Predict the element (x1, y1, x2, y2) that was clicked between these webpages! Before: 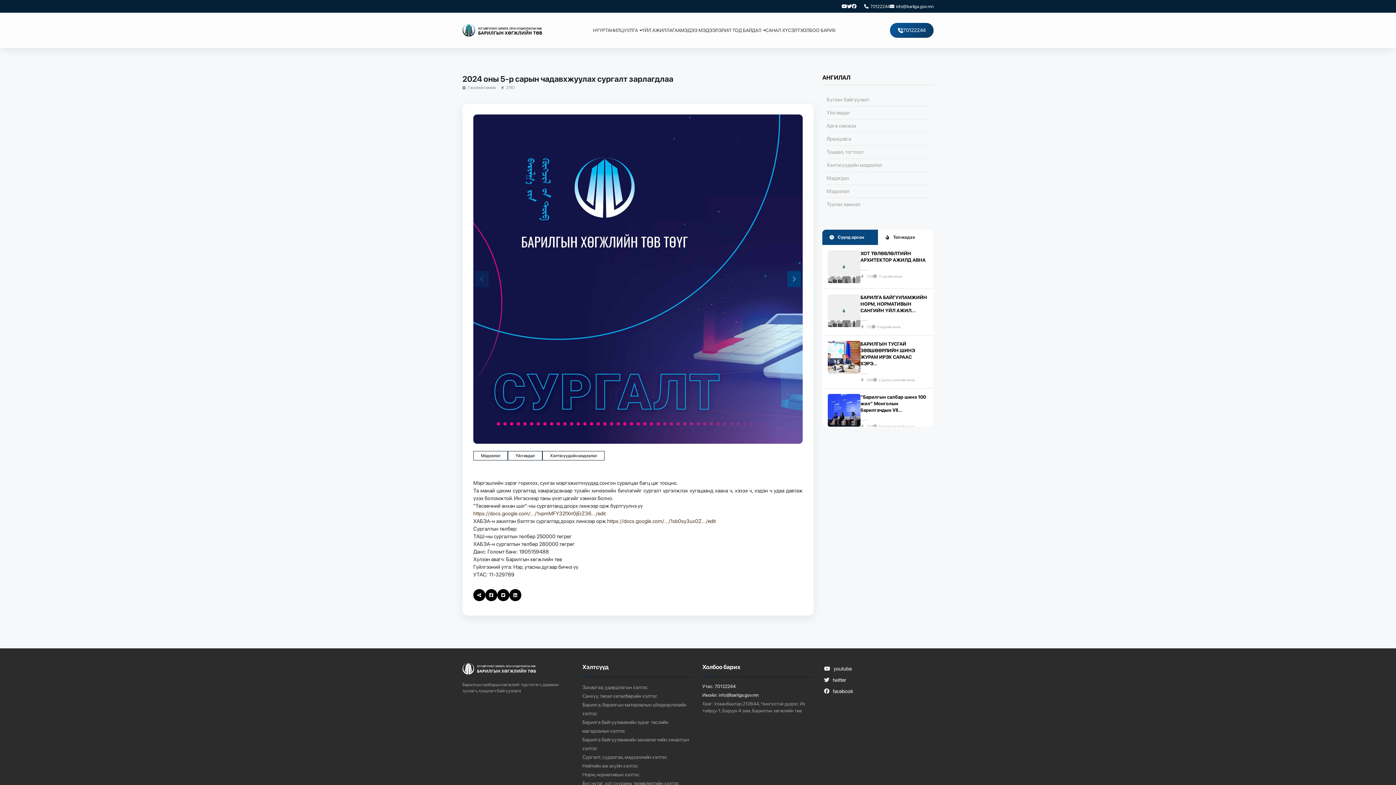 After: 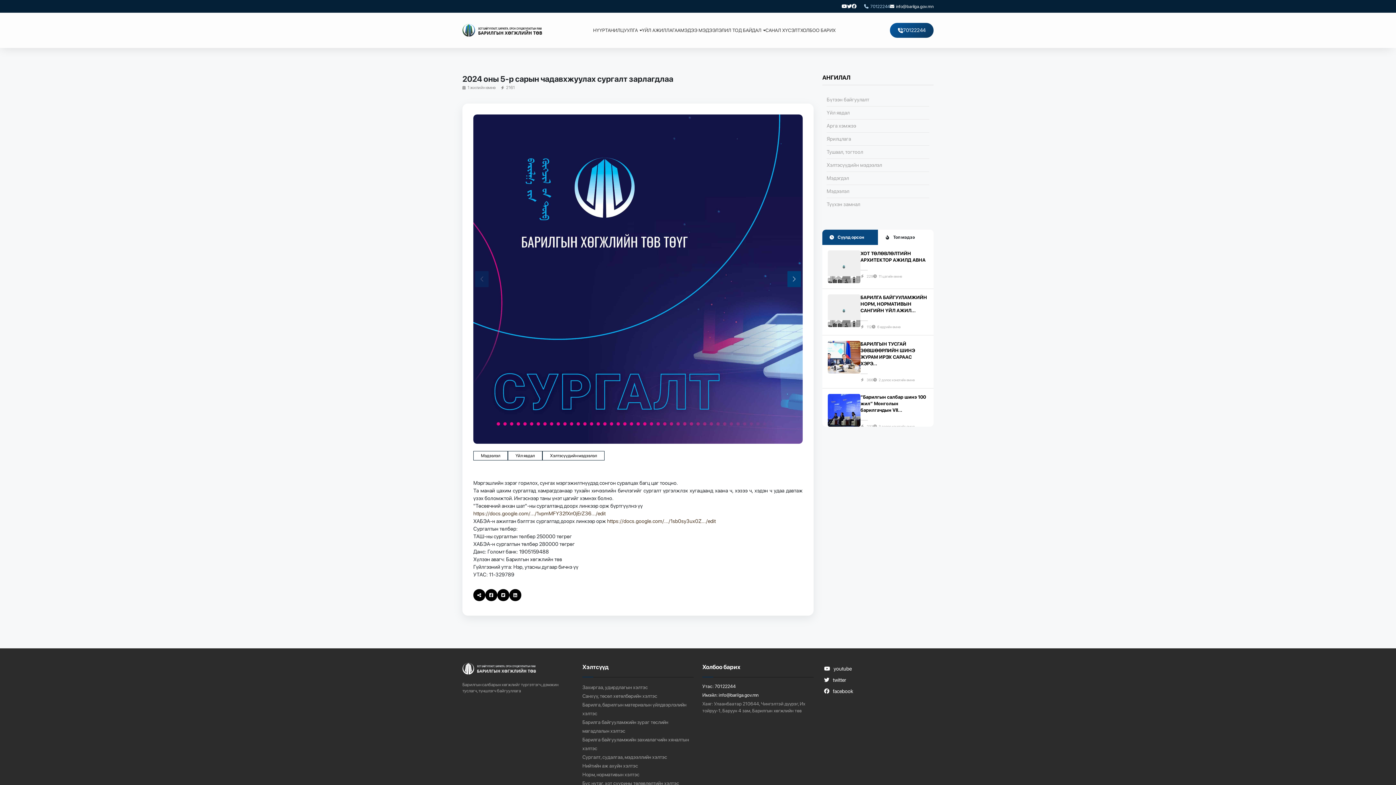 Action: label: 70122244 bbox: (864, 3, 890, 9)